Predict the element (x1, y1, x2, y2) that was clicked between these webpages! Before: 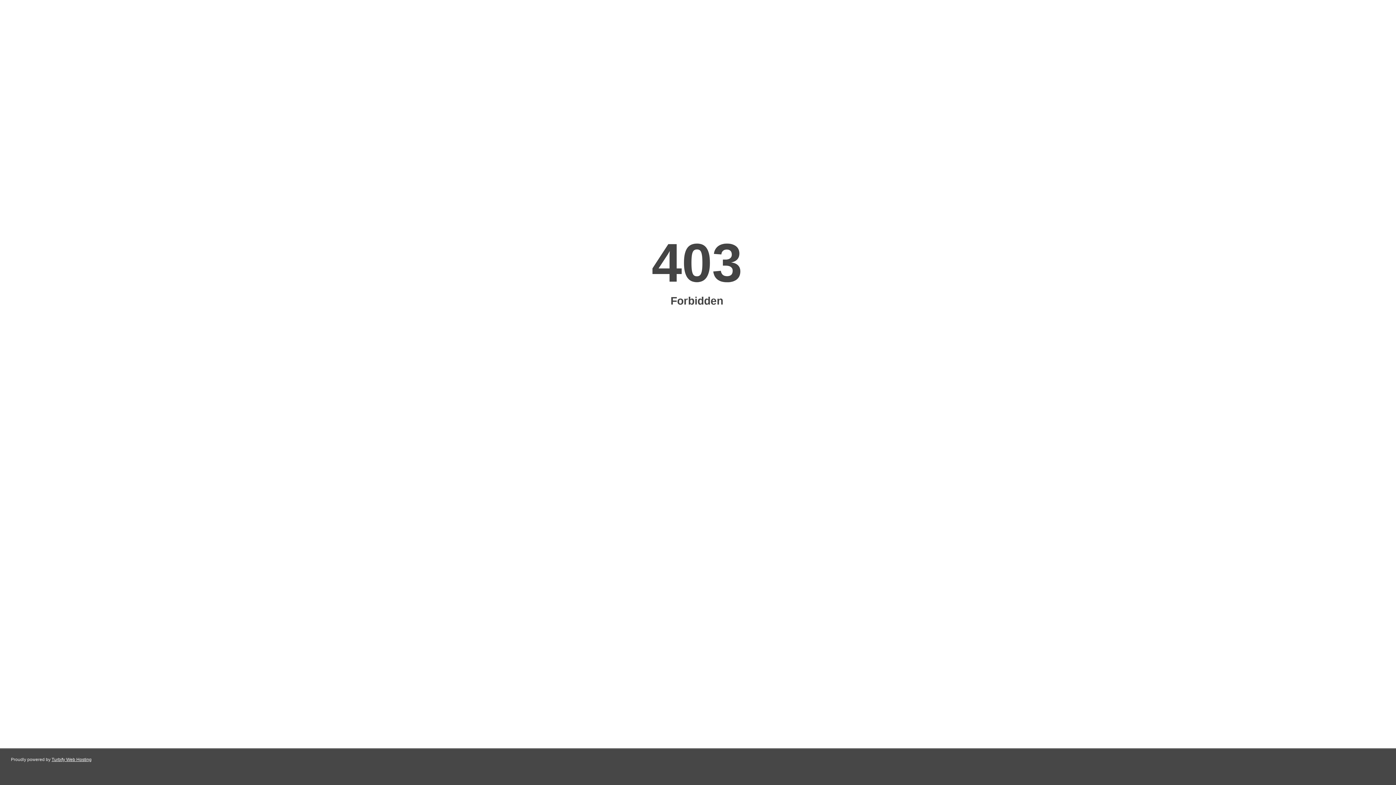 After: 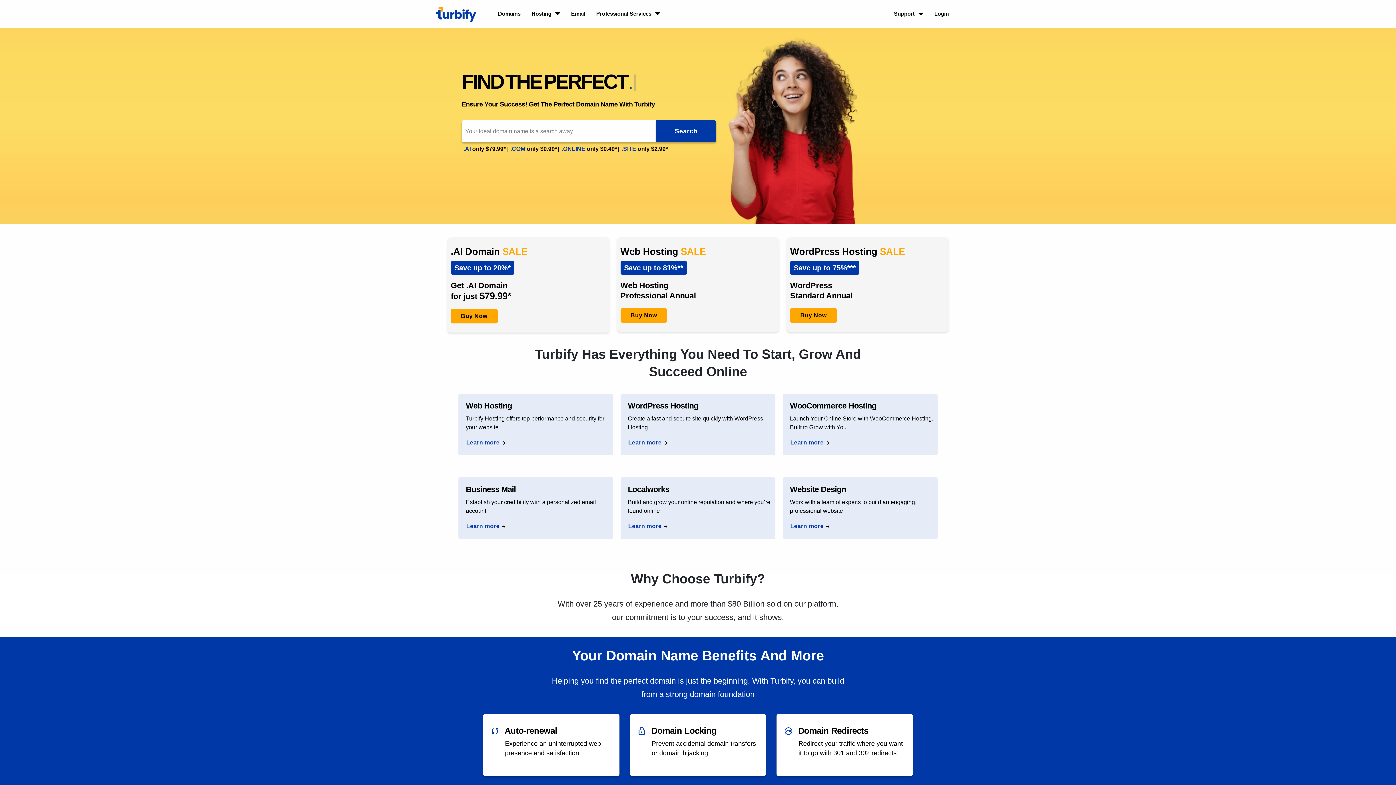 Action: bbox: (51, 757, 91, 762) label: Turbify Web Hosting